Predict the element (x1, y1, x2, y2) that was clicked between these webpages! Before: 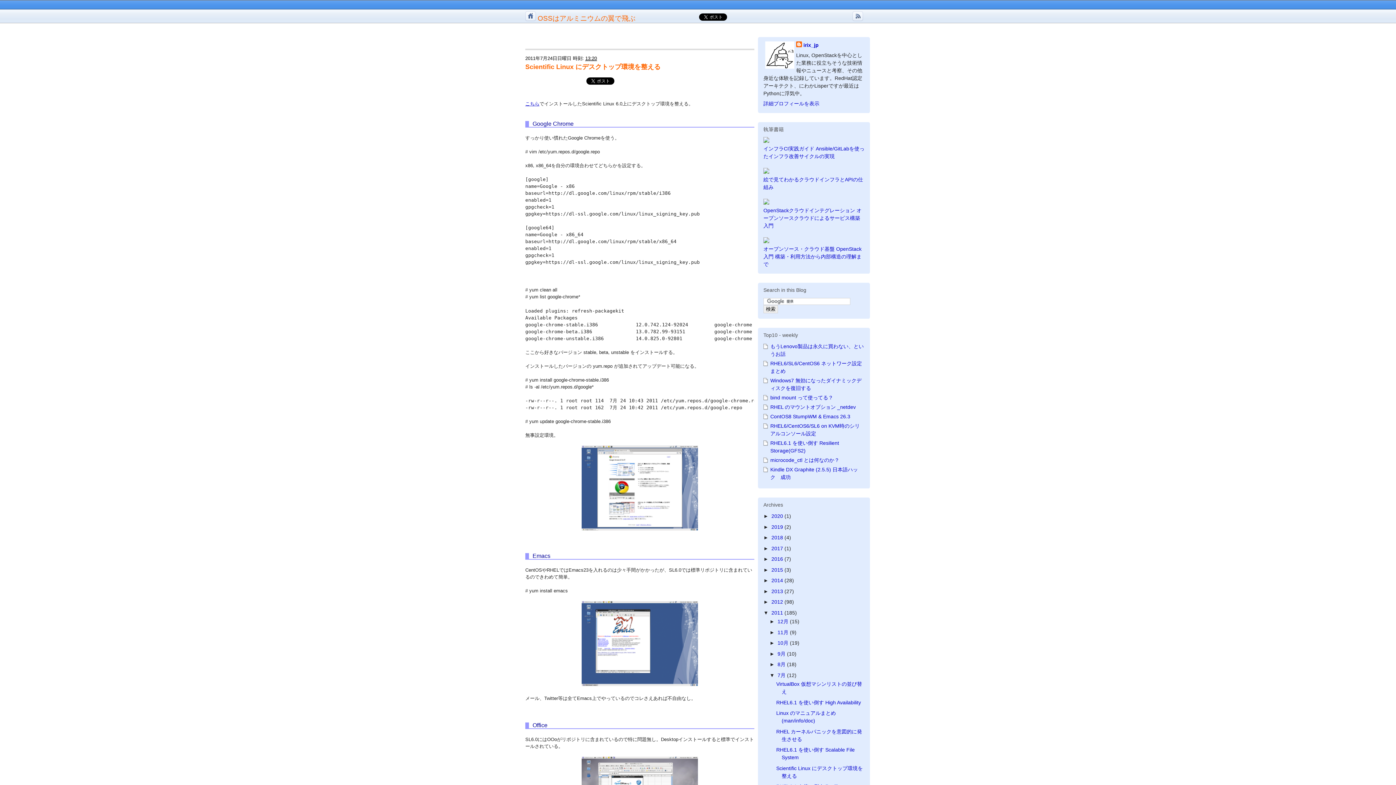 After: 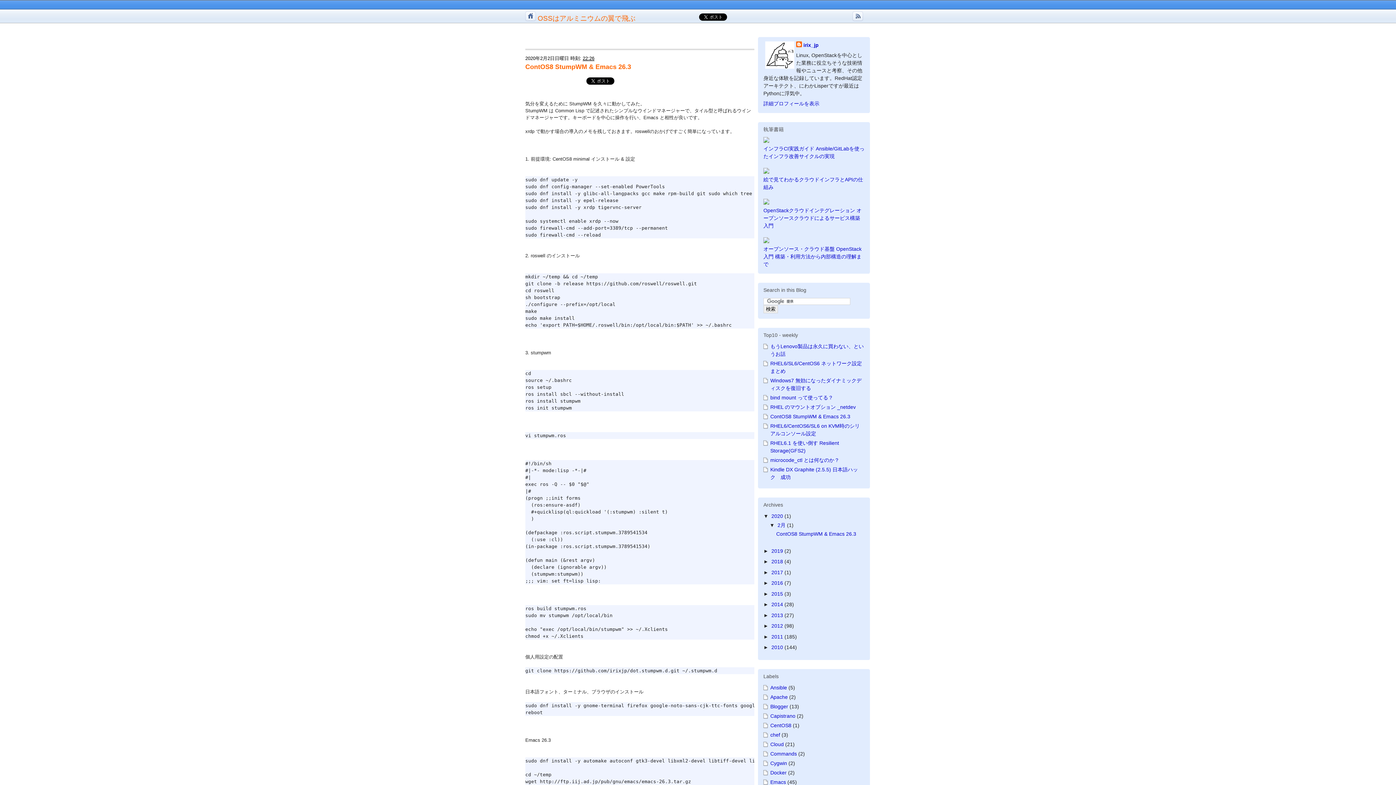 Action: bbox: (770, 413, 850, 419) label: ContOS8 StumpWM & Emacs 26.3